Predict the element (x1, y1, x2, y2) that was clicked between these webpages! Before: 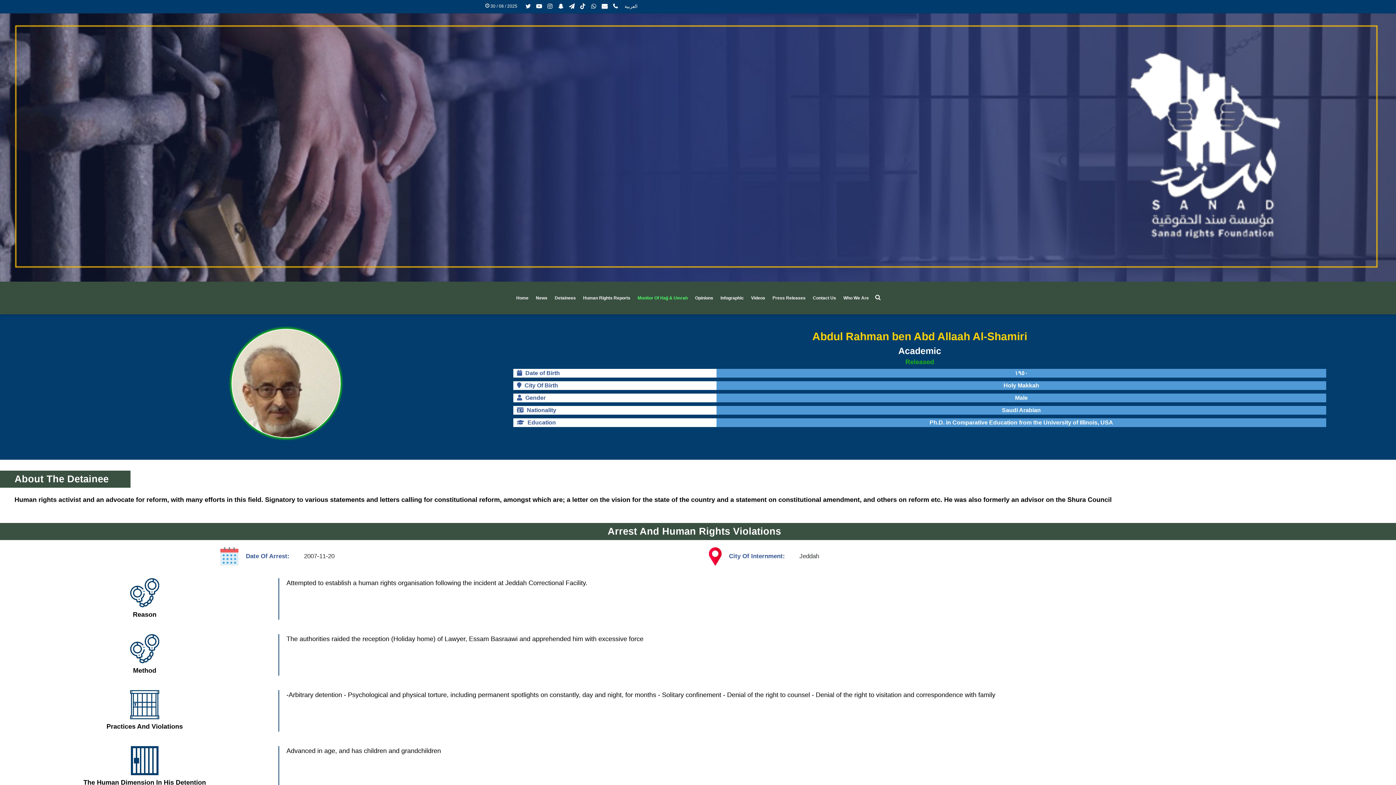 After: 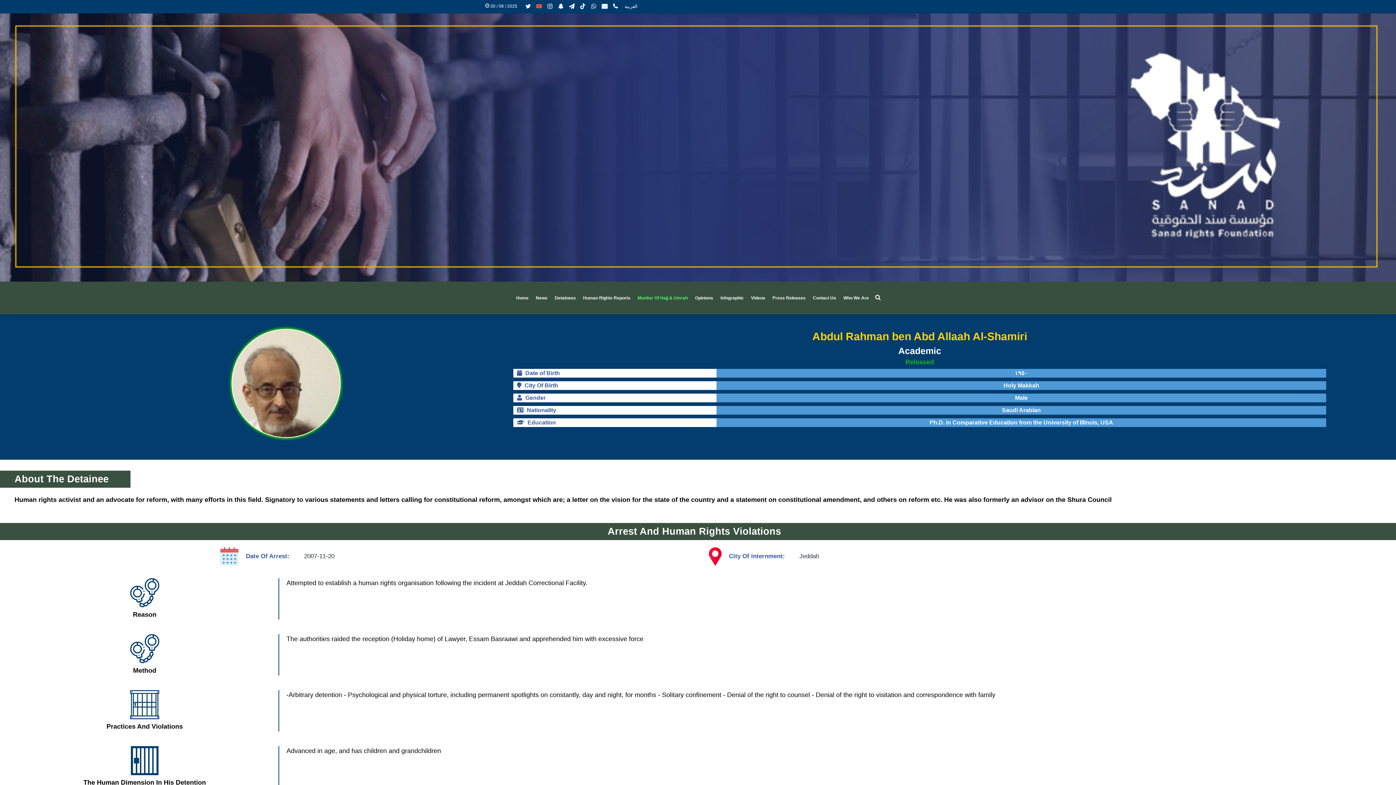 Action: label: YouTube bbox: (533, 0, 544, 13)